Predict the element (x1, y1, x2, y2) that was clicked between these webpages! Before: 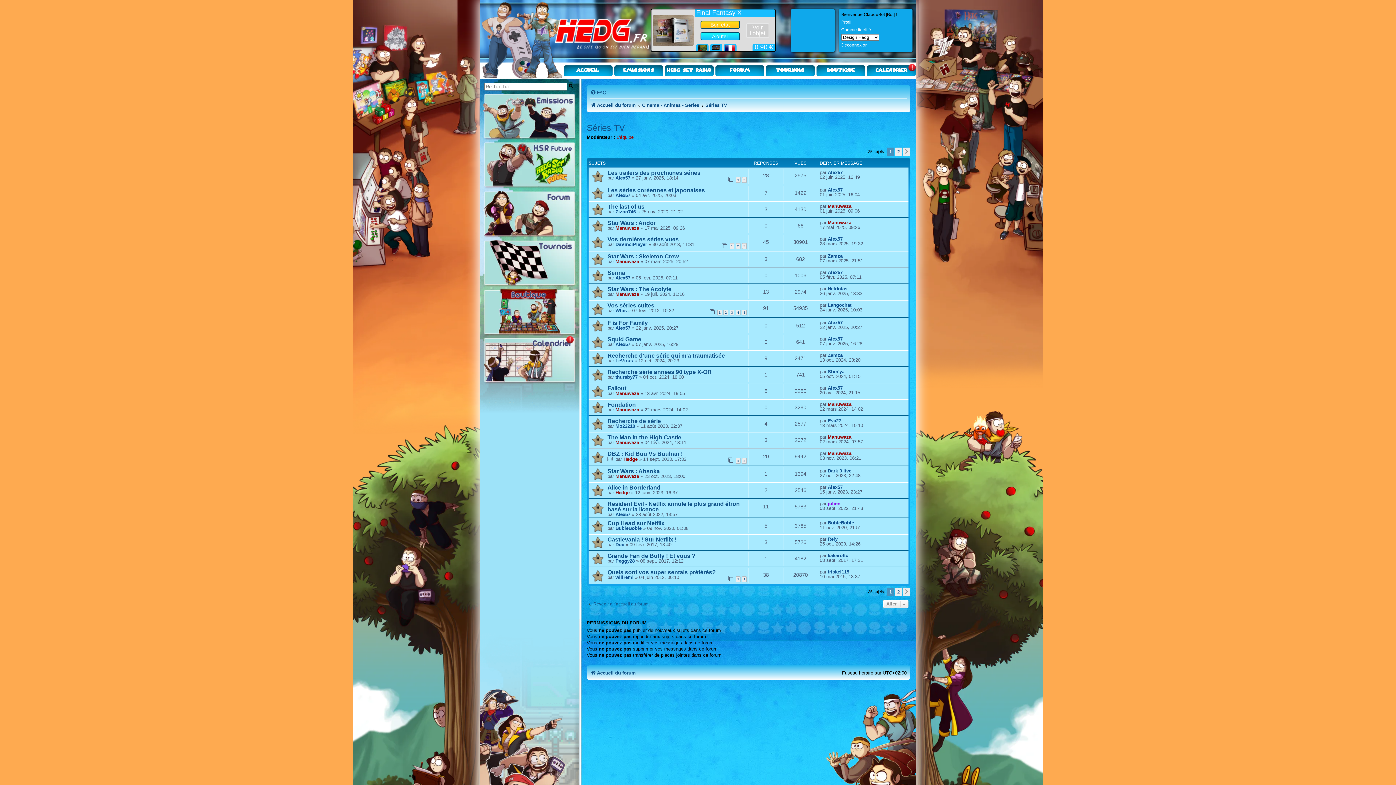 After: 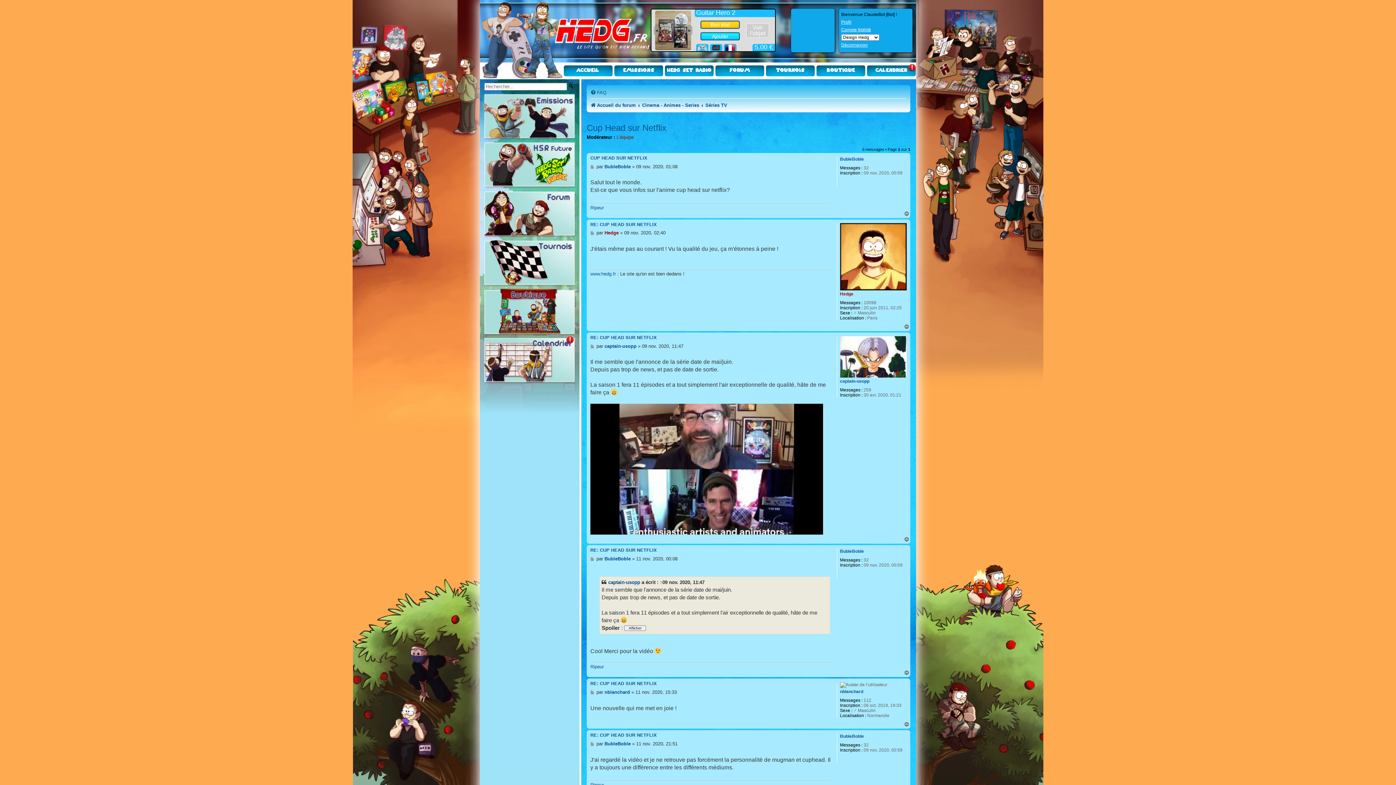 Action: bbox: (607, 520, 664, 526) label: Cup Head sur Netflix